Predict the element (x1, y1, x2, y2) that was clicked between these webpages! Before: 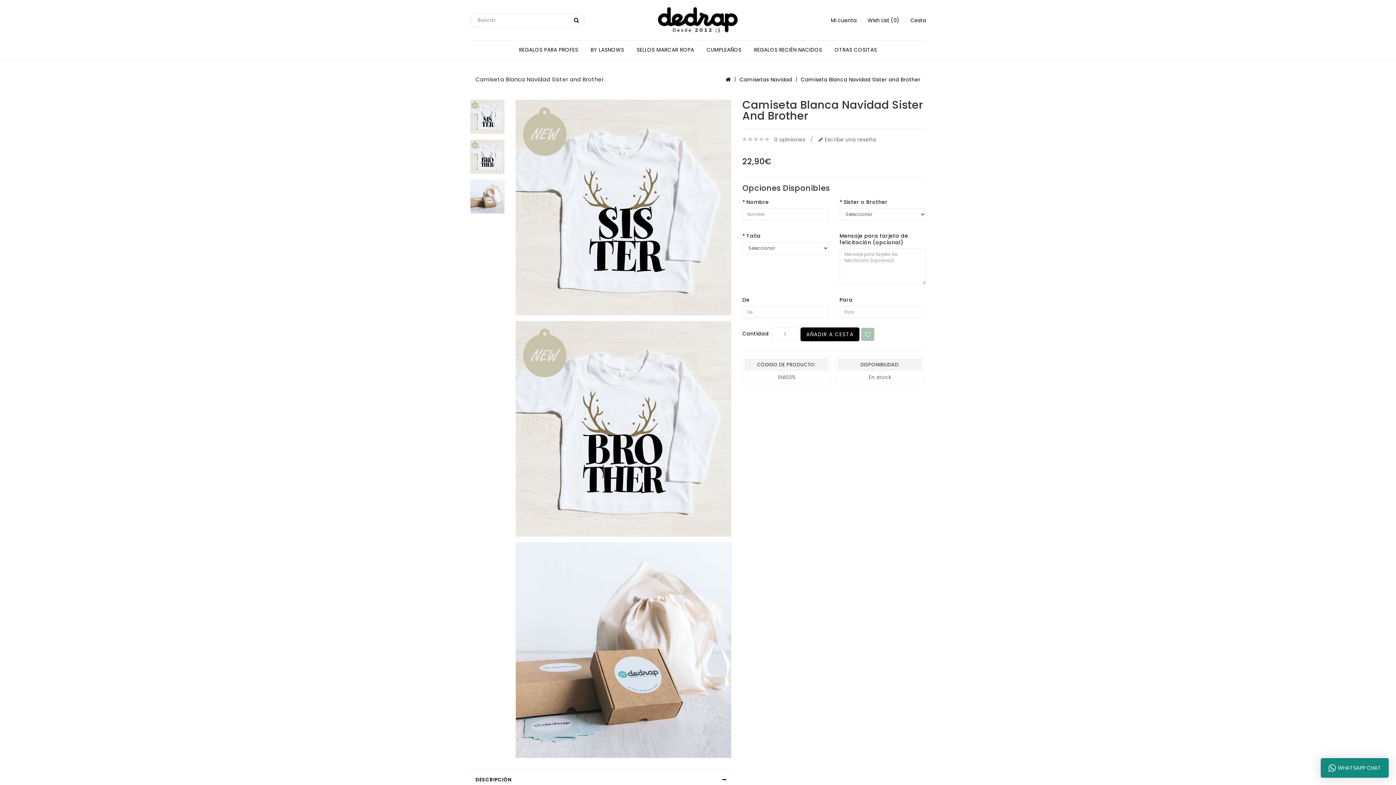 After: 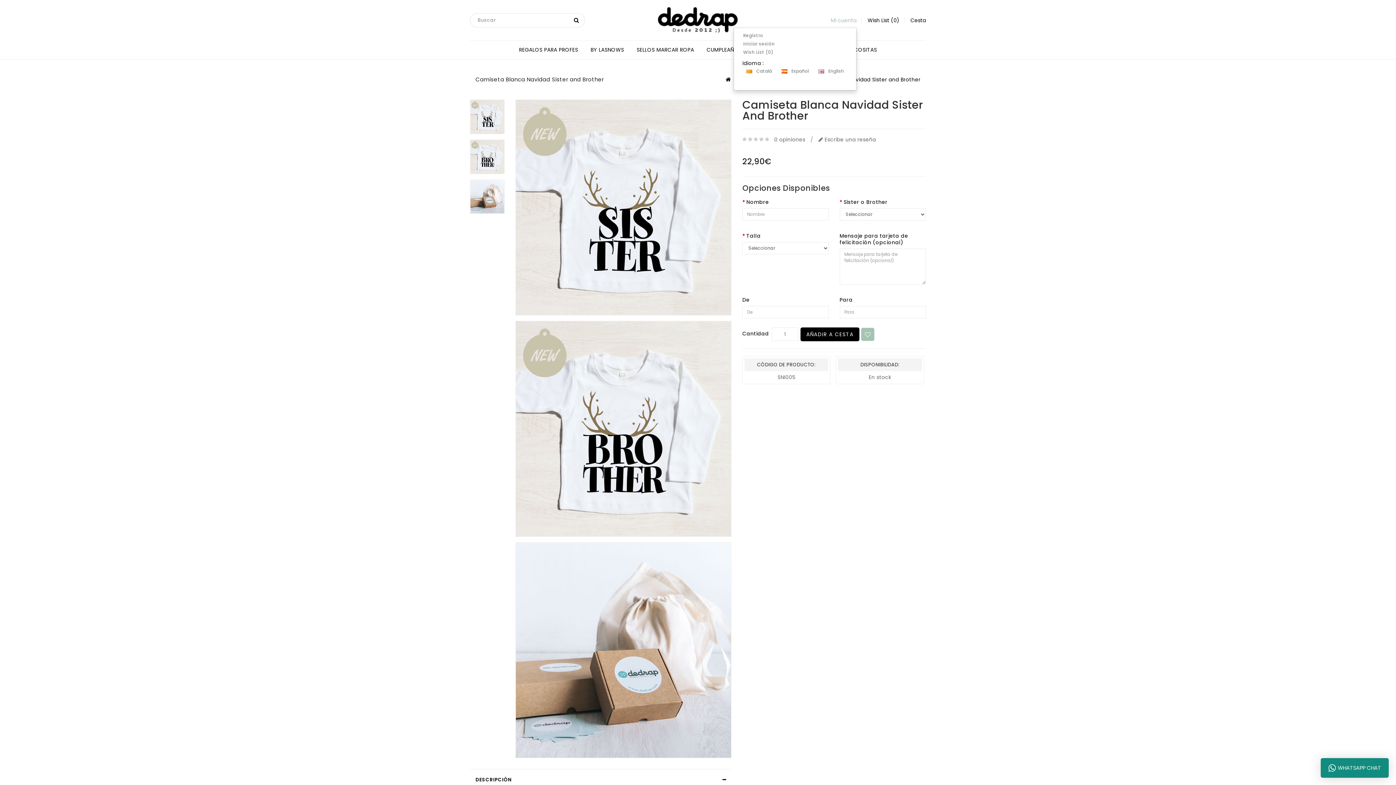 Action: bbox: (831, 16, 856, 23) label: Mi cuenta